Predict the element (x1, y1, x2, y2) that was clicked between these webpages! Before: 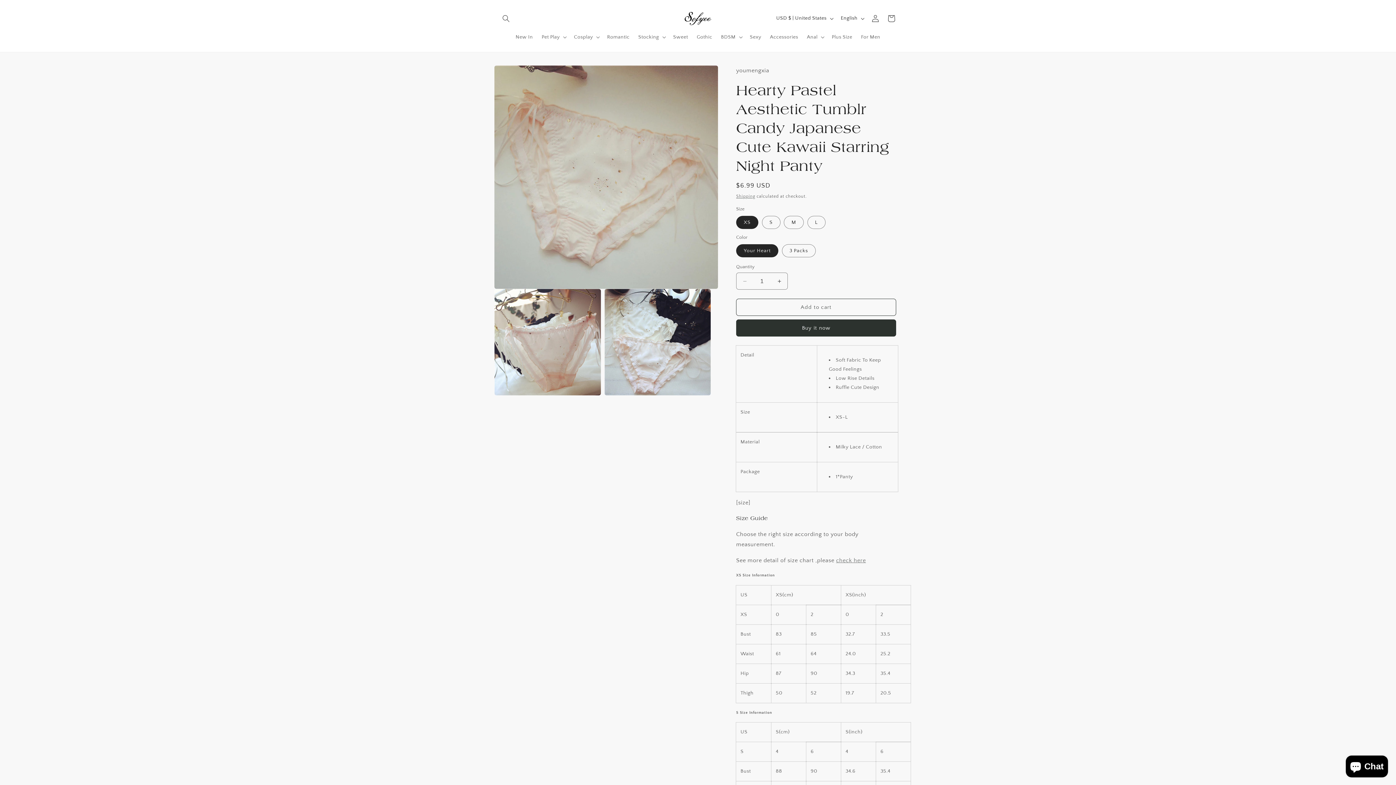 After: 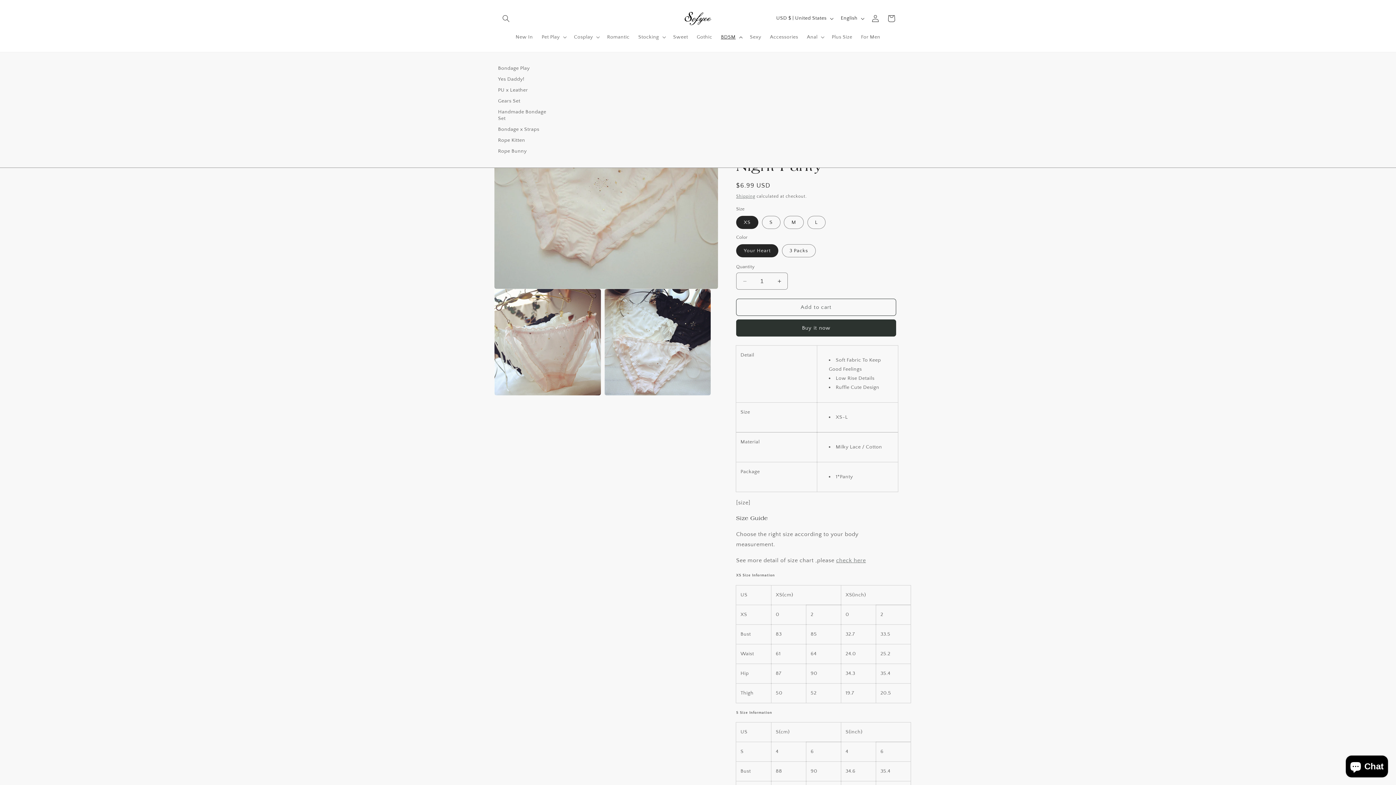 Action: bbox: (716, 29, 745, 44) label: BDSM